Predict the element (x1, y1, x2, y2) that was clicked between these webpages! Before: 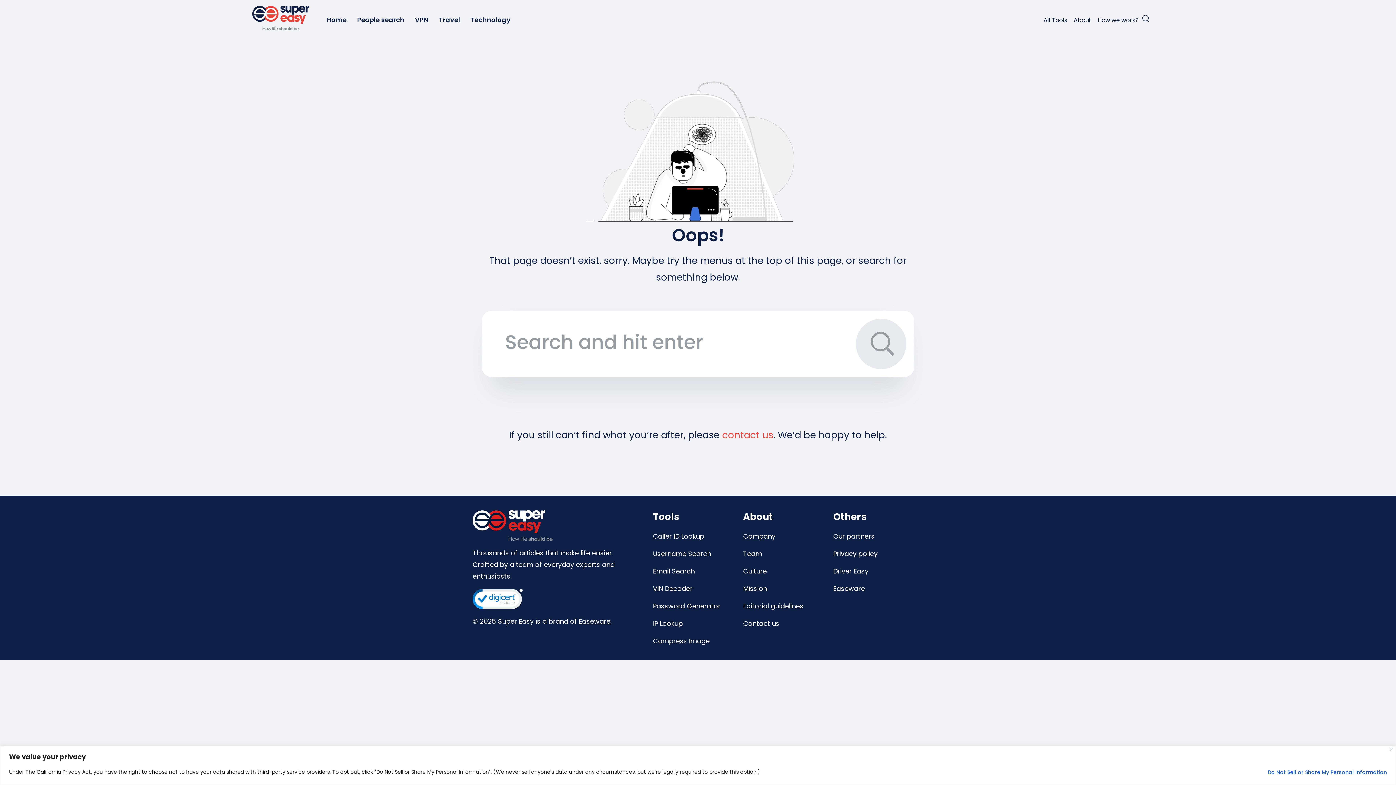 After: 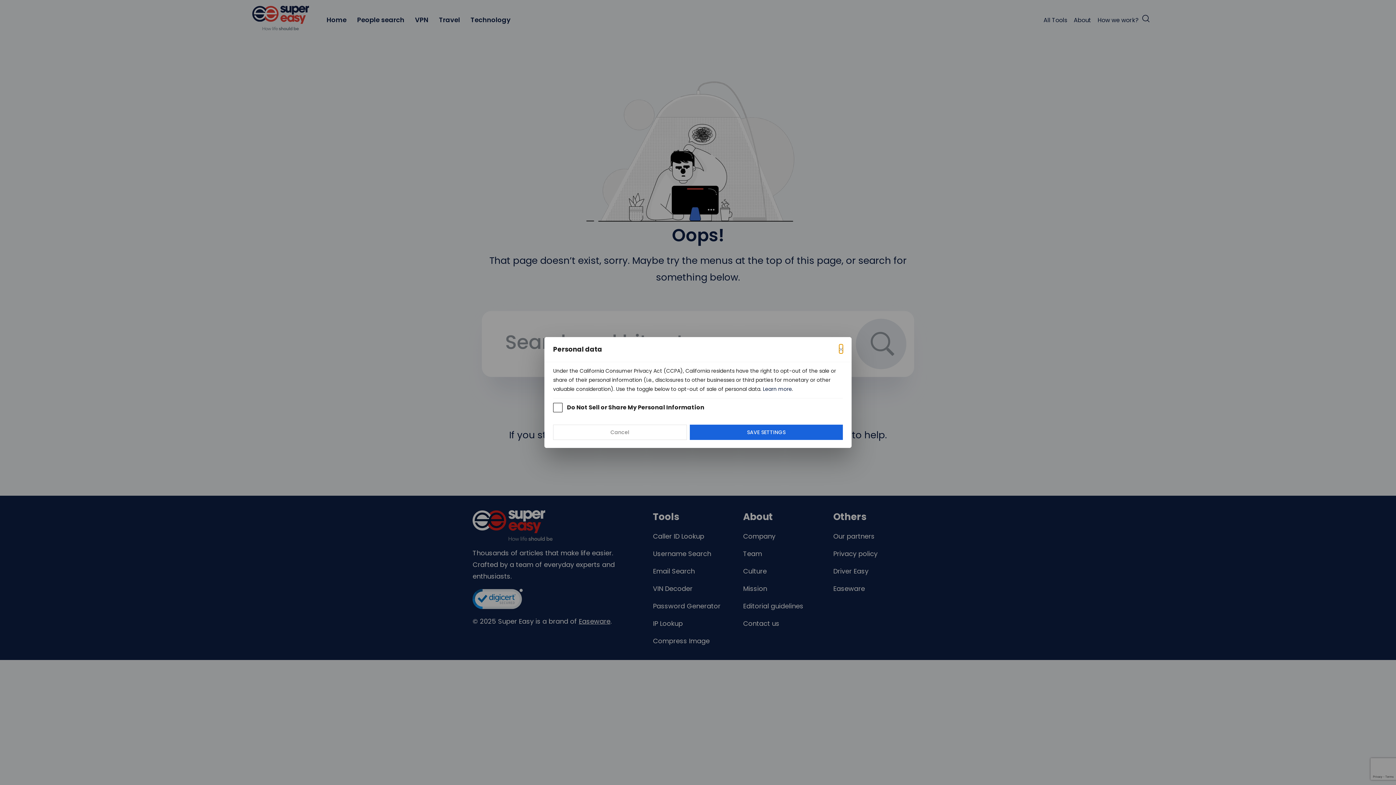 Action: bbox: (1268, 766, 1387, 779) label: Do Not Sell or Share My Personal Information